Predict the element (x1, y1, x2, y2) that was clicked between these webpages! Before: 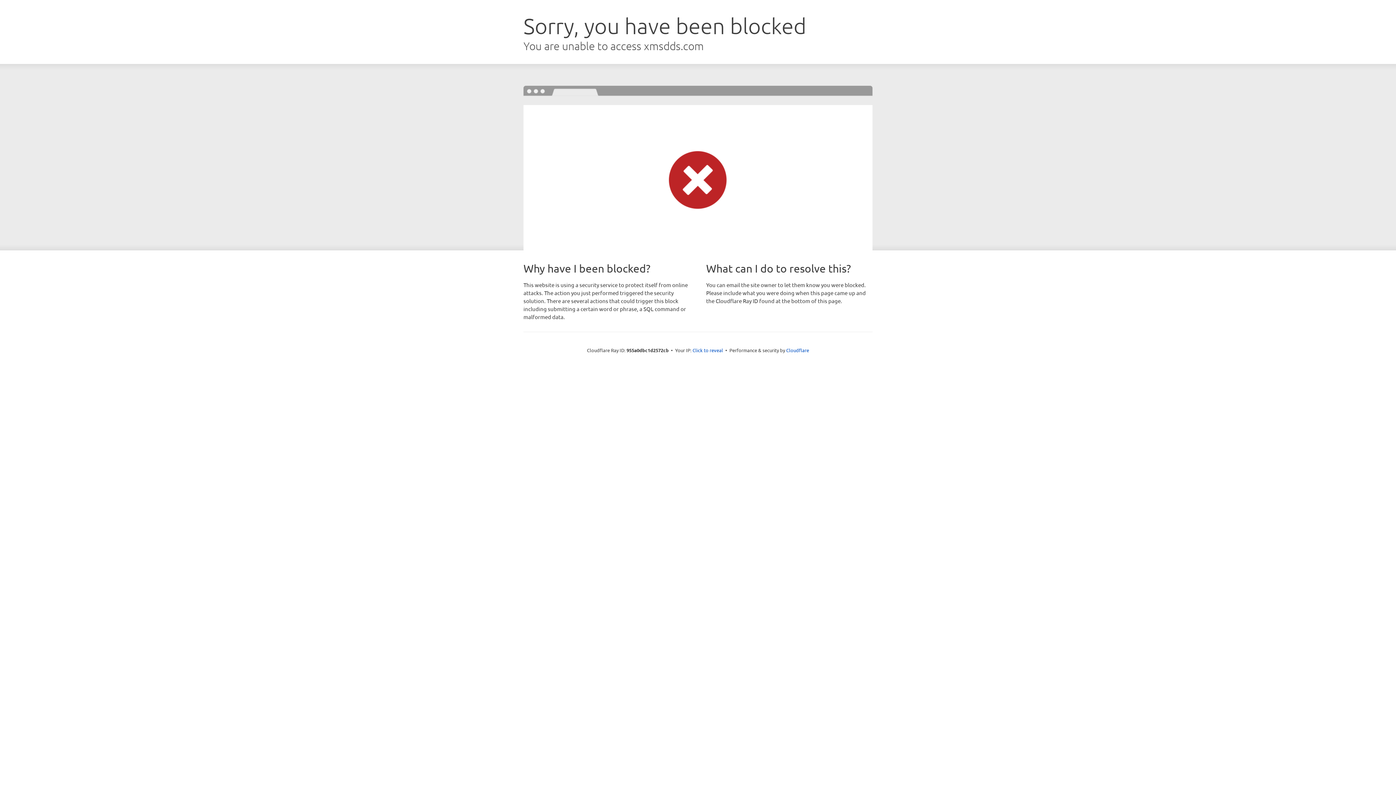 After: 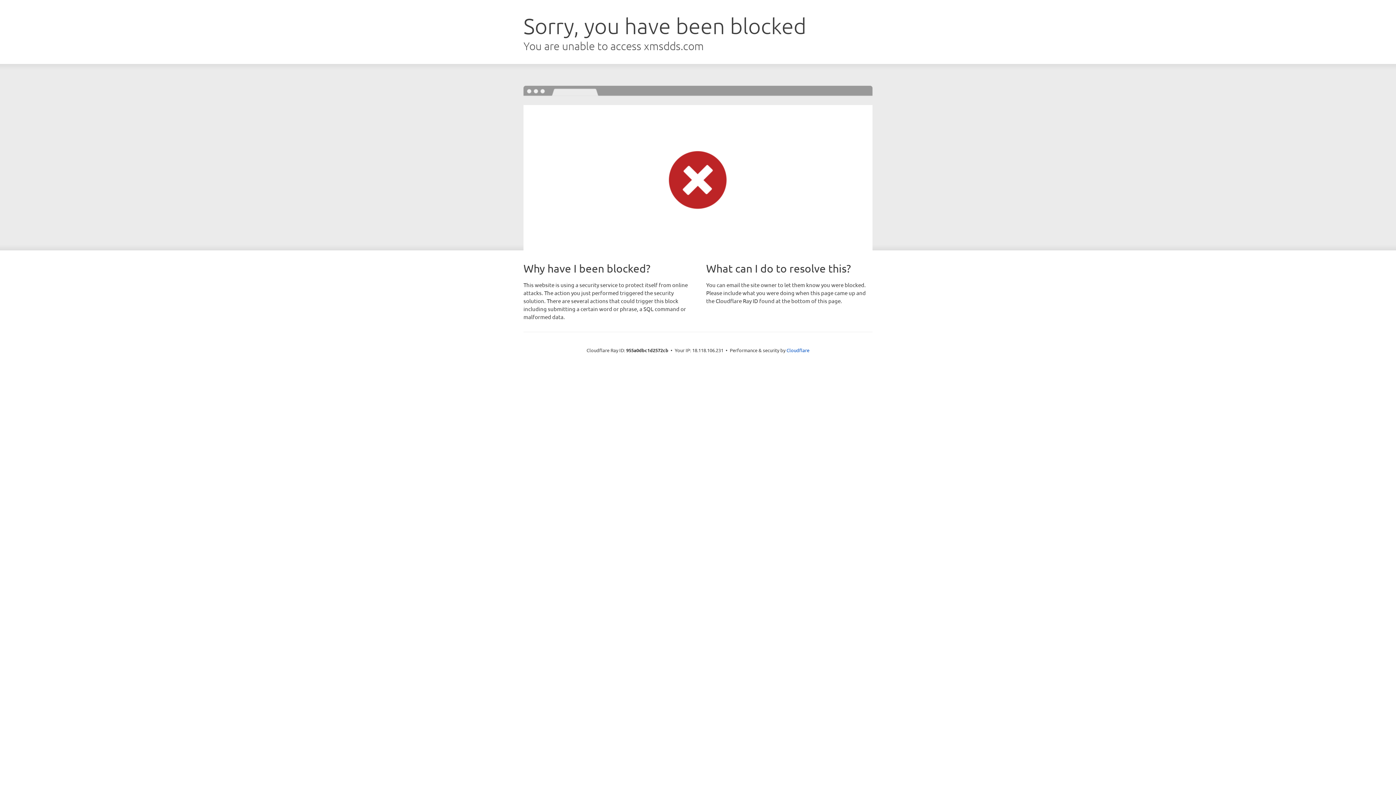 Action: label: Click to reveal bbox: (692, 346, 723, 353)